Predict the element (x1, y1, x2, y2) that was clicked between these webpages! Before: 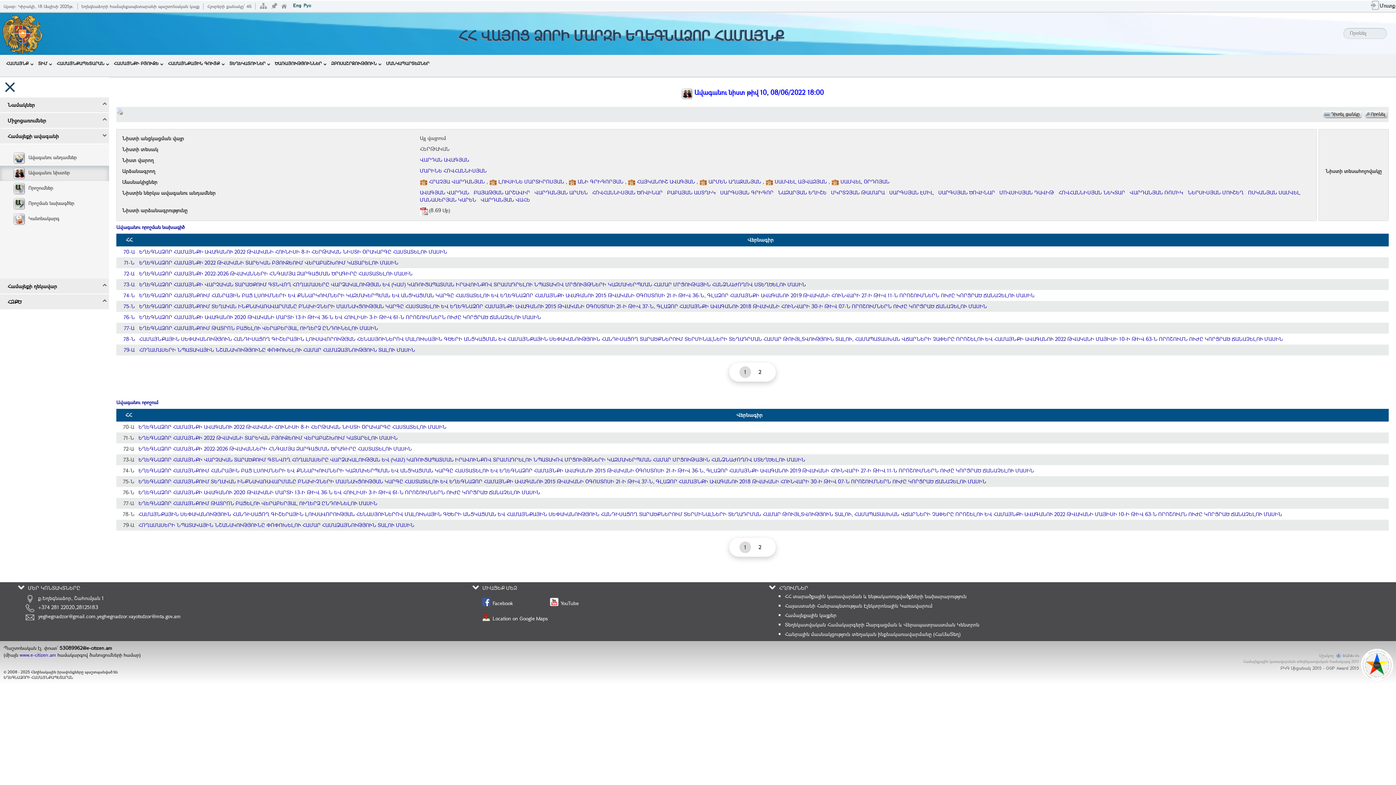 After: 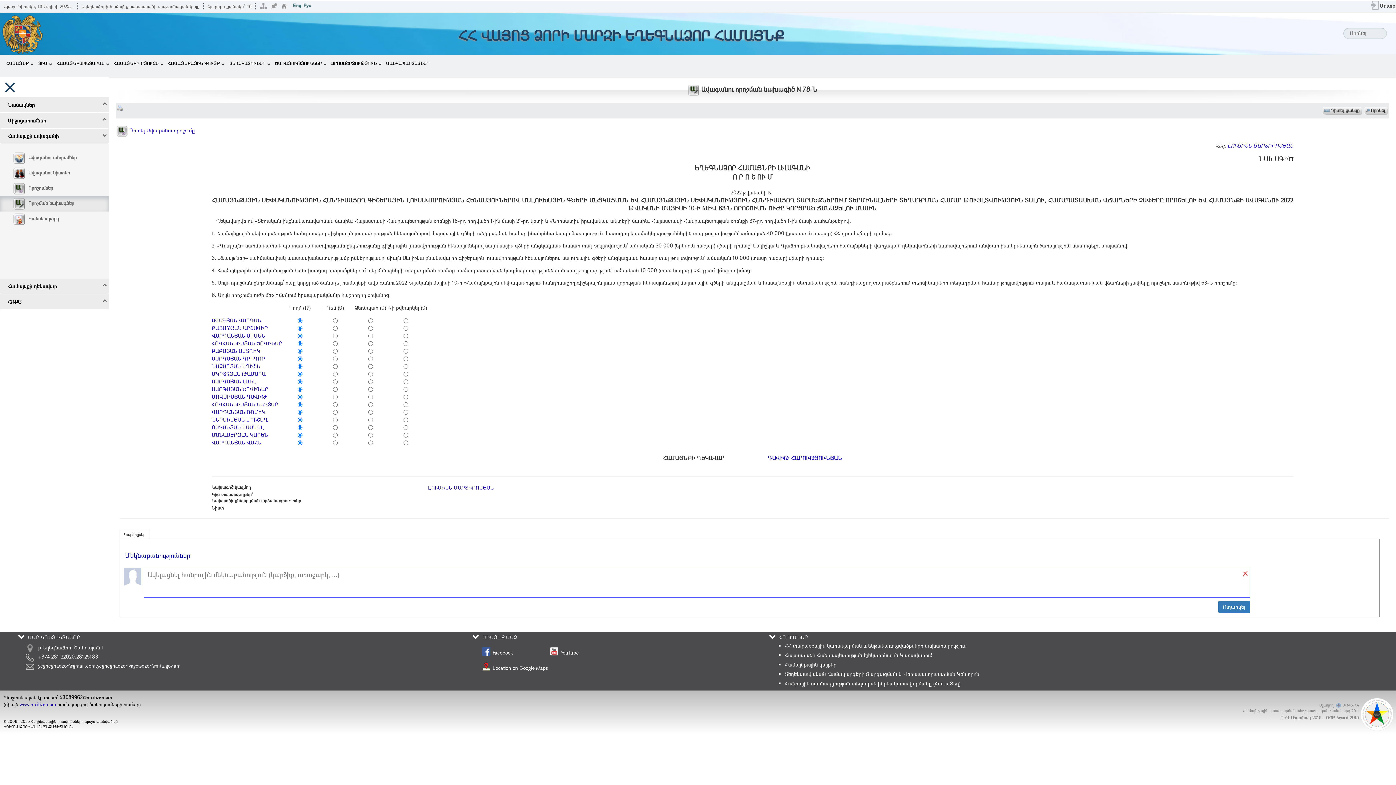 Action: label: ՀԱՄԱՅՆՔԱՅԻՆ ՍԵՓԱԿԱՆՈՒԹՅՈՒՆ ՀԱՆԴԻՍԱՑՈՂ ԳԻՇԵՐԱՅԻՆ ԼՈՒՍԱՎՈՐՈՒԹՅԱՆ ՀԵՆԱՍՅՈՒՆԵՐՈՎ ՄԱԼՈՒԽԱՅԻՆ ԳԾԵՐԻ ԱՆՑԿԱՑՄԱՆ ԵՎ ՀԱՄԱՅՆՔԱՅԻՆ ՍԵՓԱԿԱՆՈՒԹՅՈՒՆ ՀԱՆԴԻՍԱՑՈՂ ՏԱՐԱԾՔՆԵՐՈՒՄ ՏԵՐՄԻՆԱԼՆԵՐԻ ՏԵՂԱԴՐՄԱՆ ՀԱՄԱՐ ԹՈՒՅԼՏՎՈՒԹՅՈՒՆ ՏԱԼՈՒ, ՀԱՄԱՊԱՏԱՍԽԱՆ ՎՃԱՐՆԵՐԻ ՉԱՓԵՐԸ ՈՐՈՇԵԼՈՒ ԵՎ ՀԱՄԱՅՆՔԻ ԱՎԱԳԱՆՈՒ 2022 ԹՎԱԿԱՆԻ ՄԱՅԻՍԻ 10-Ի ԹԻՎ 63-Ն ՈՐՈՇՈՒՄՆ ՈՒԺԸ ԿՈՐՑՐԱԾ ՃԱՆԱՉԵԼՈՒ ՄԱՍԻՆ bbox: (139, 335, 1283, 342)